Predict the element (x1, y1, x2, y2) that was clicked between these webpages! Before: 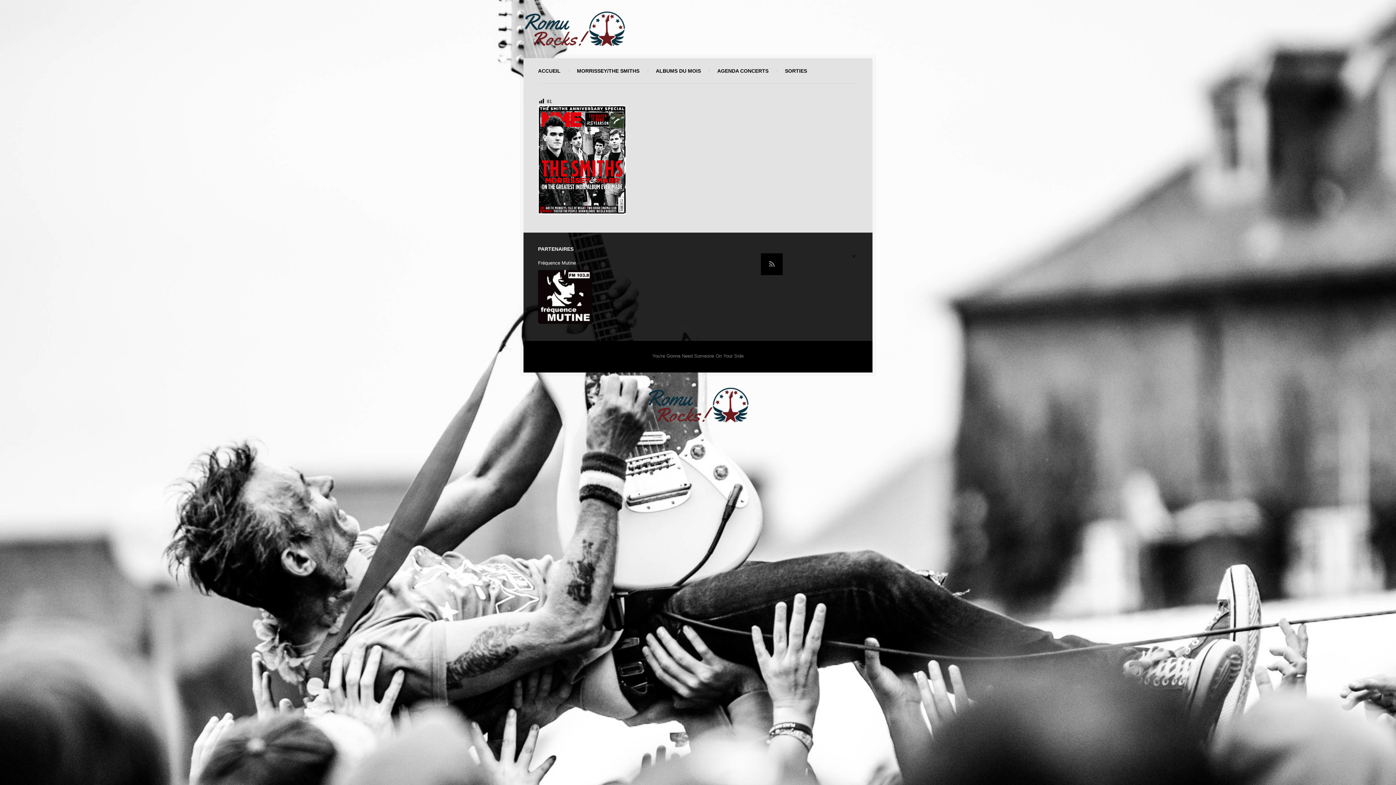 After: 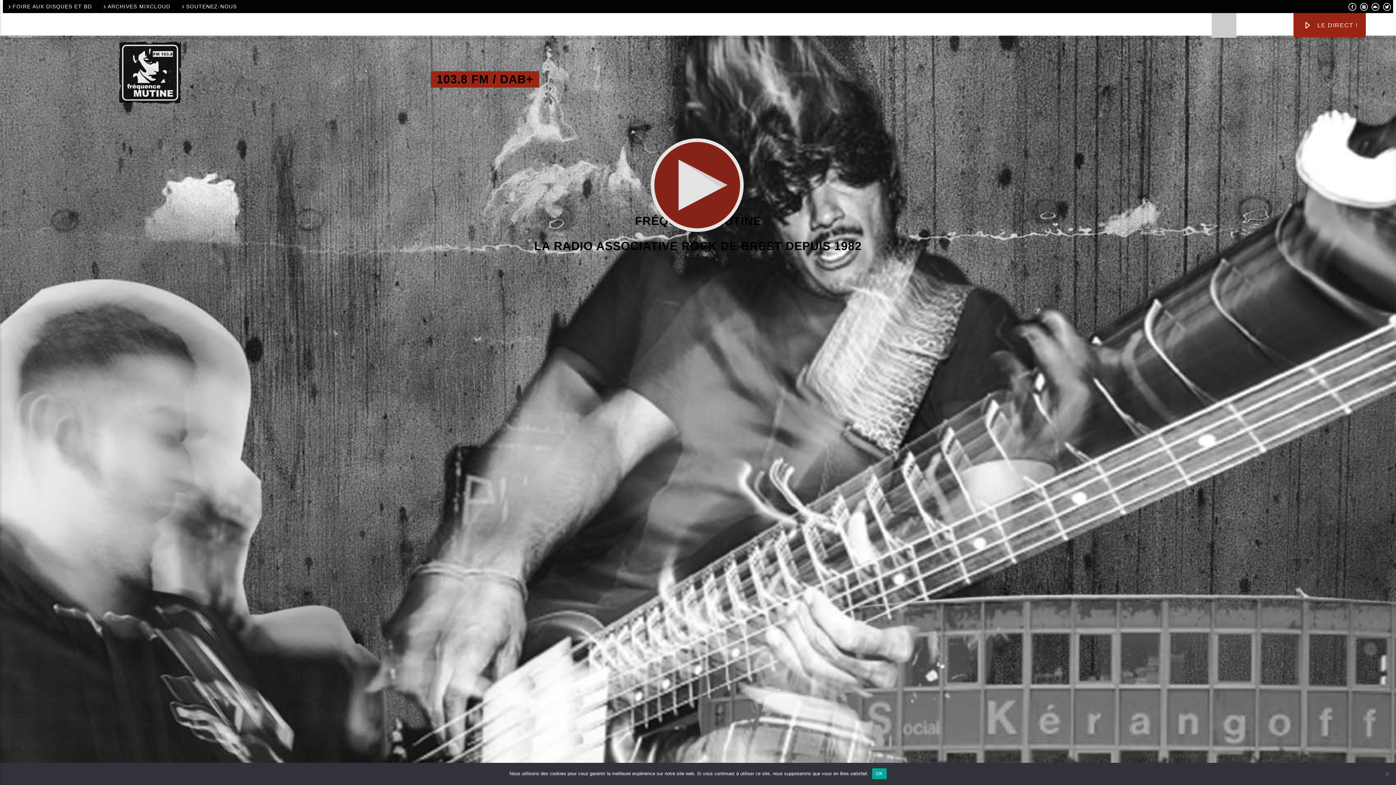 Action: bbox: (538, 260, 576, 265) label: Fréquence Mutine